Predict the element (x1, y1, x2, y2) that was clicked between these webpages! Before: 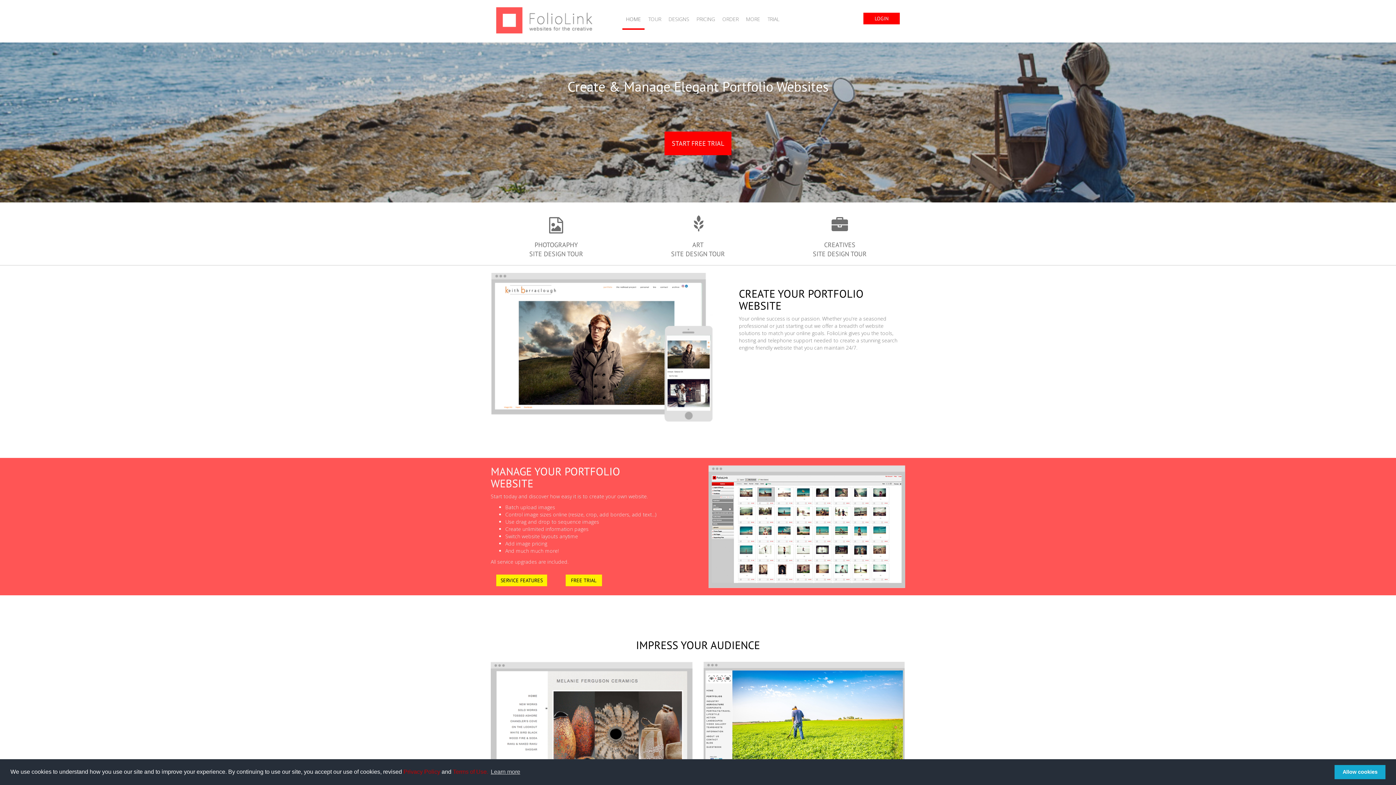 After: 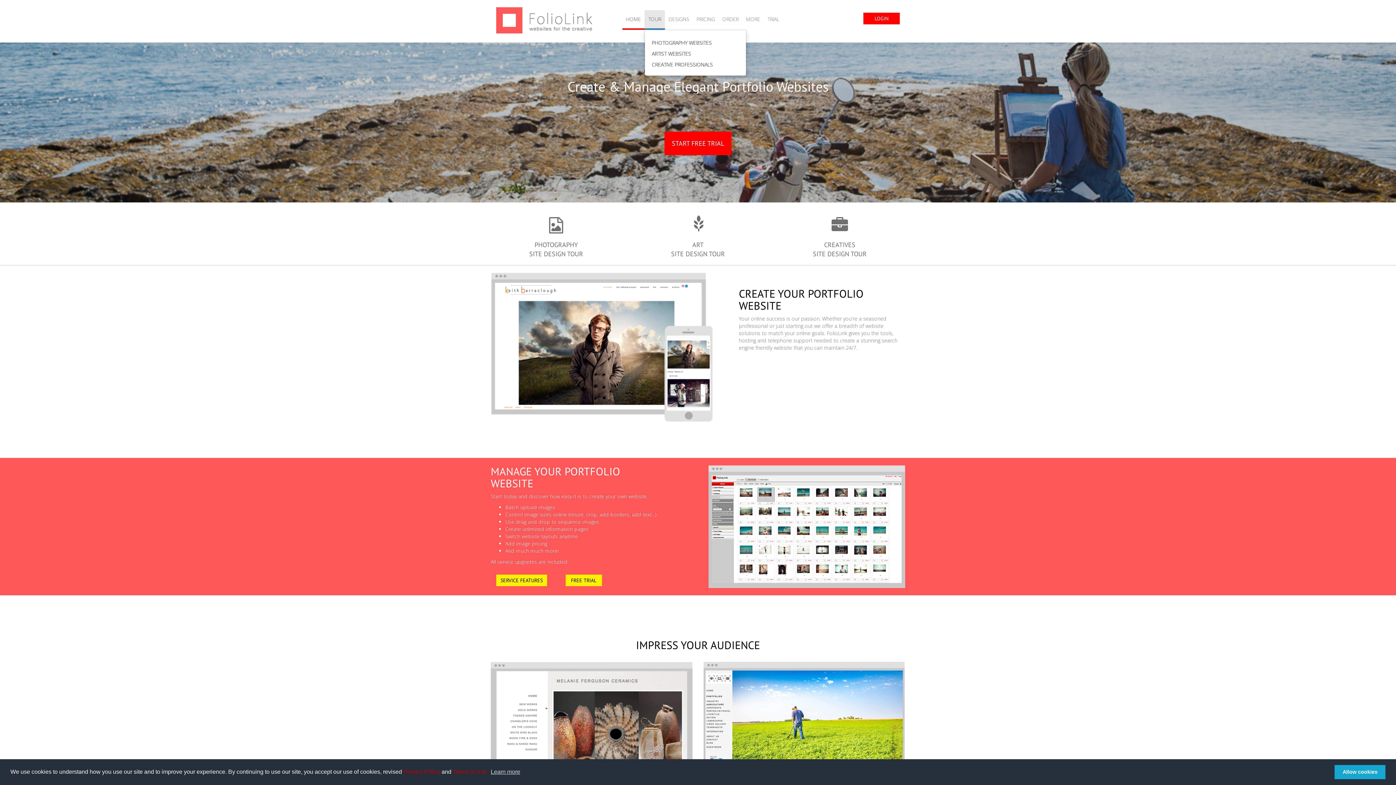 Action: bbox: (644, 10, 665, 29) label: TOUR